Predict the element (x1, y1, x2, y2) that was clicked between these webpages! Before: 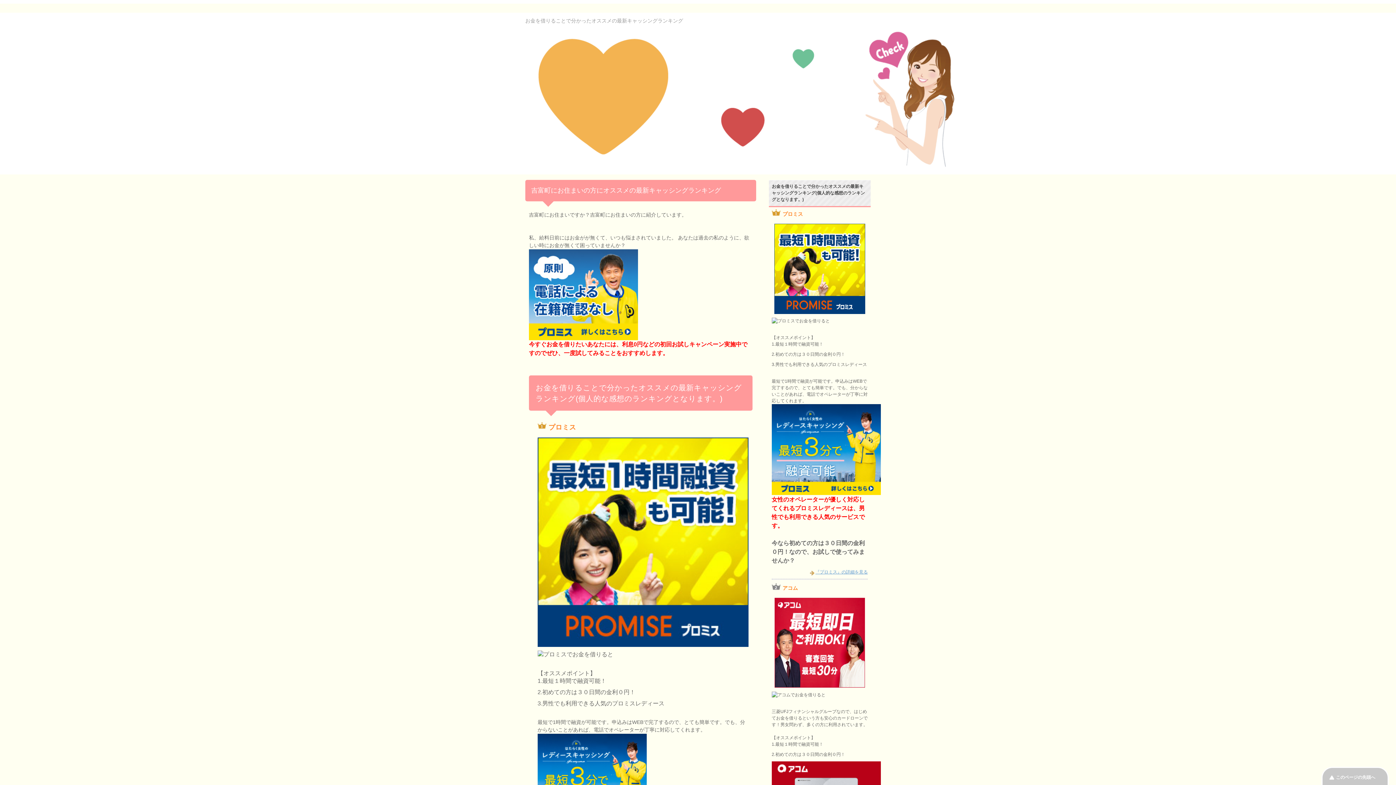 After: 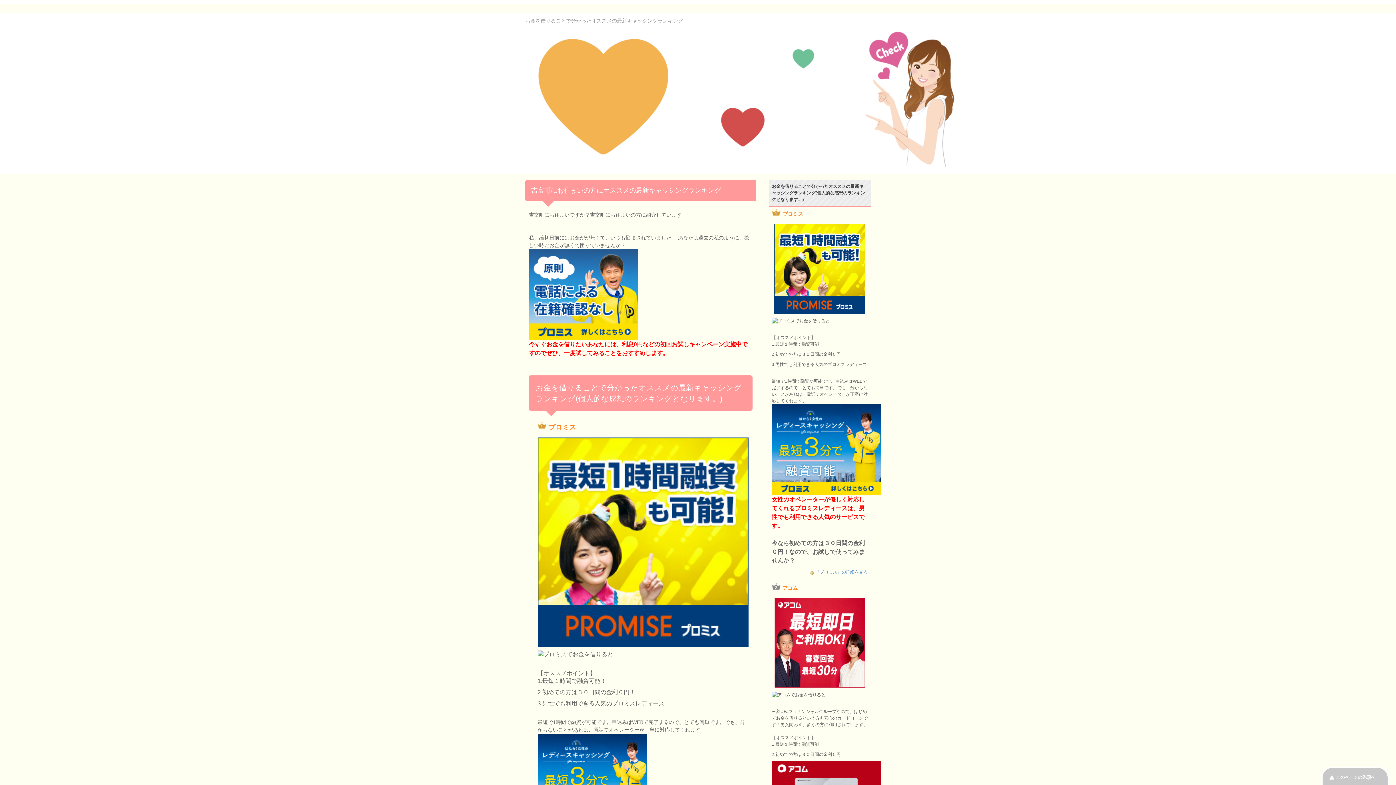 Action: bbox: (525, 153, 961, 165)